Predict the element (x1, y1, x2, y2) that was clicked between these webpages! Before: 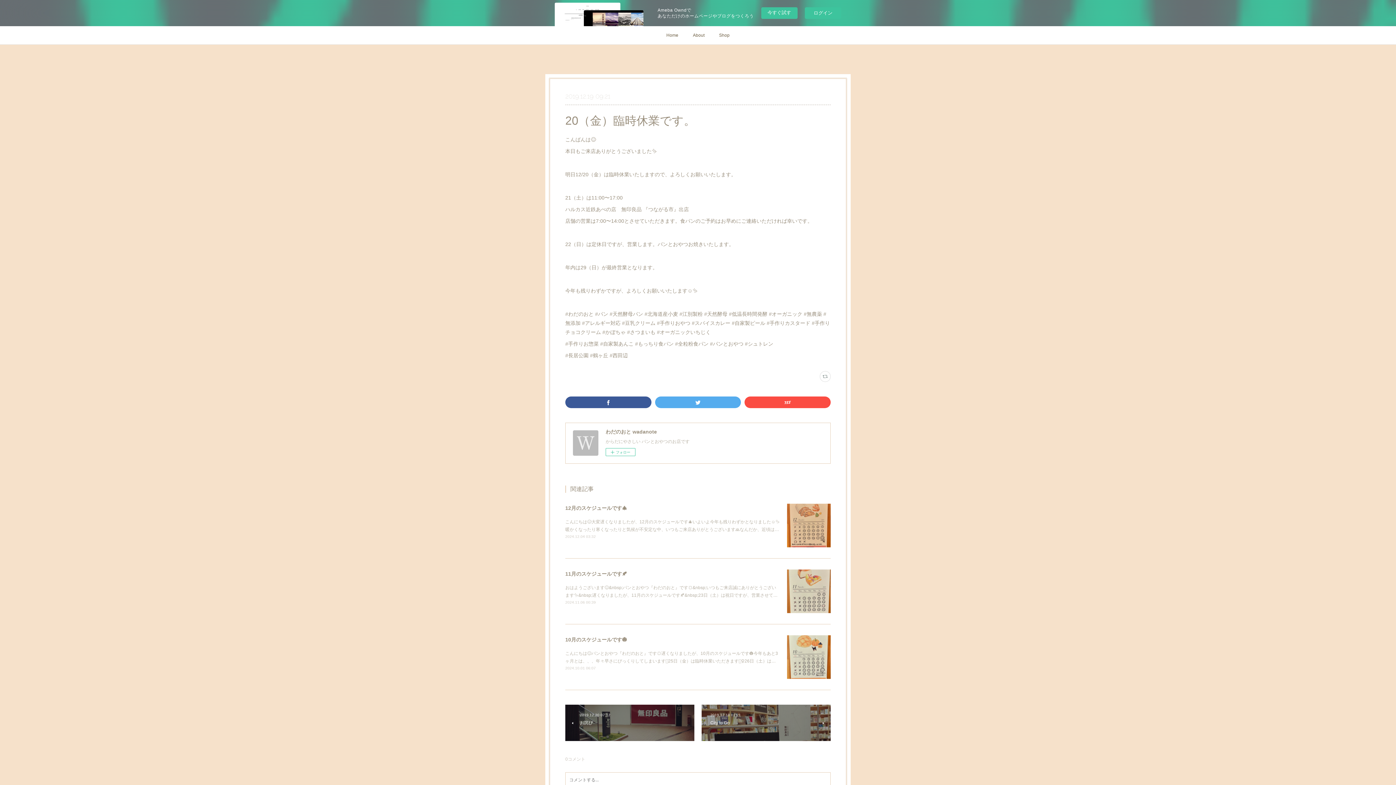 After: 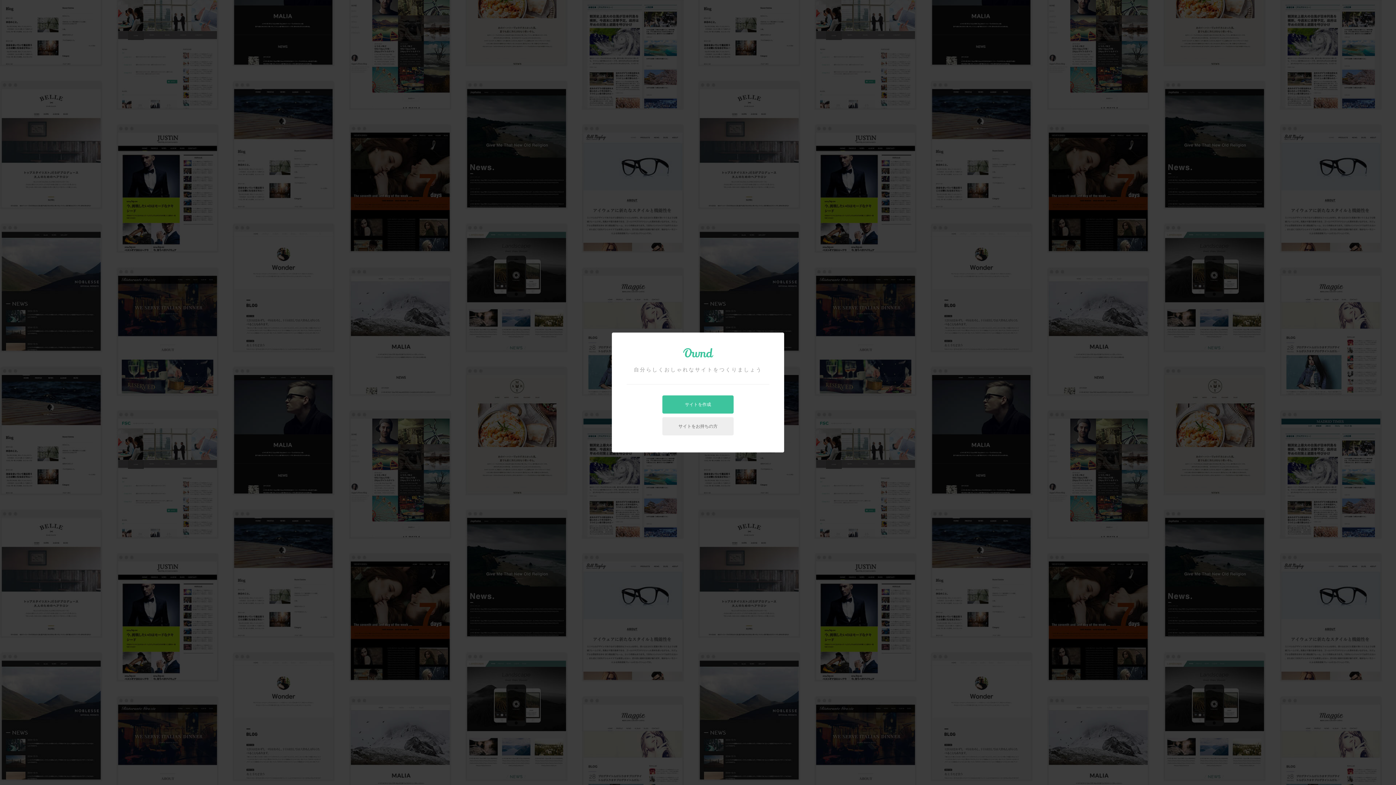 Action: label: 今すぐ試す bbox: (761, 7, 797, 18)